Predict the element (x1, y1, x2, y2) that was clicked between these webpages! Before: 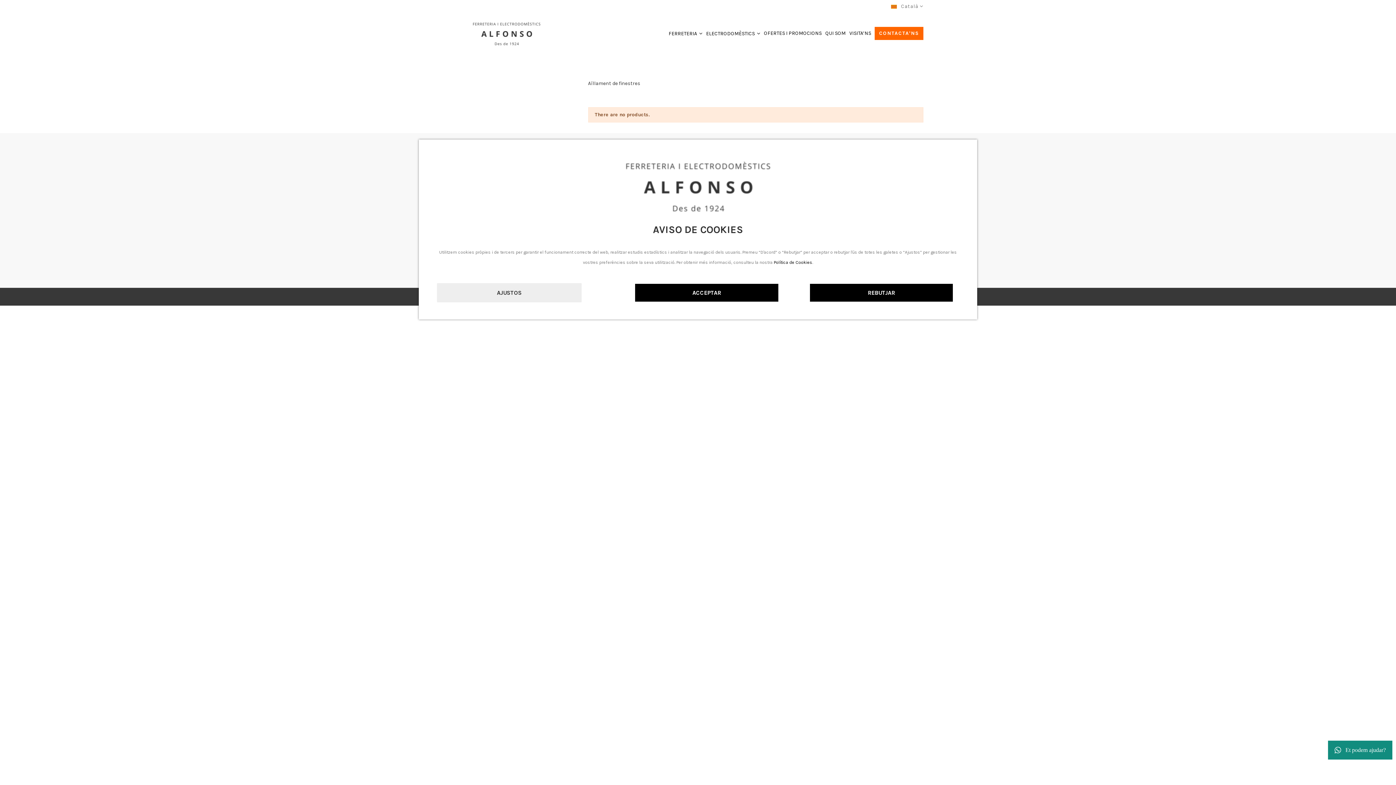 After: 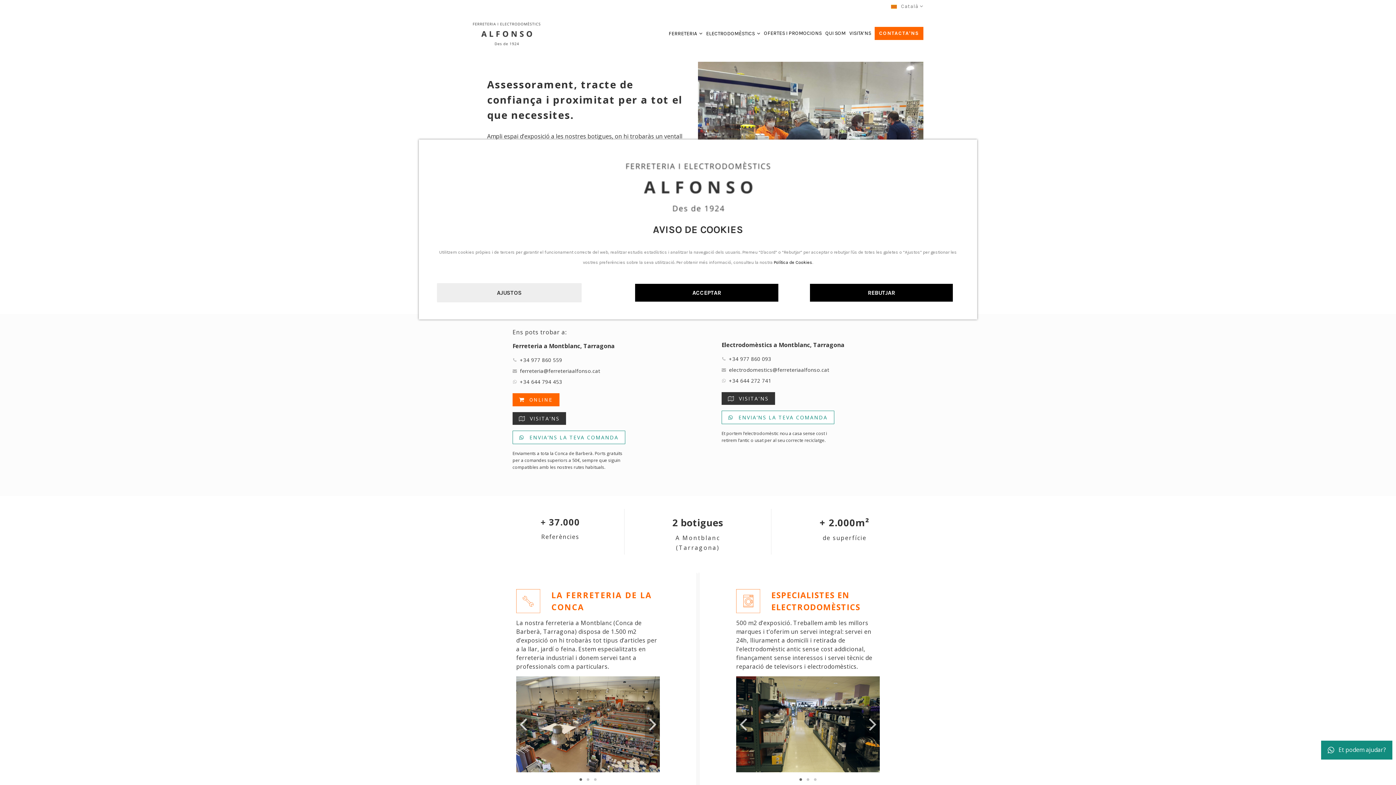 Action: bbox: (472, 30, 540, 36)